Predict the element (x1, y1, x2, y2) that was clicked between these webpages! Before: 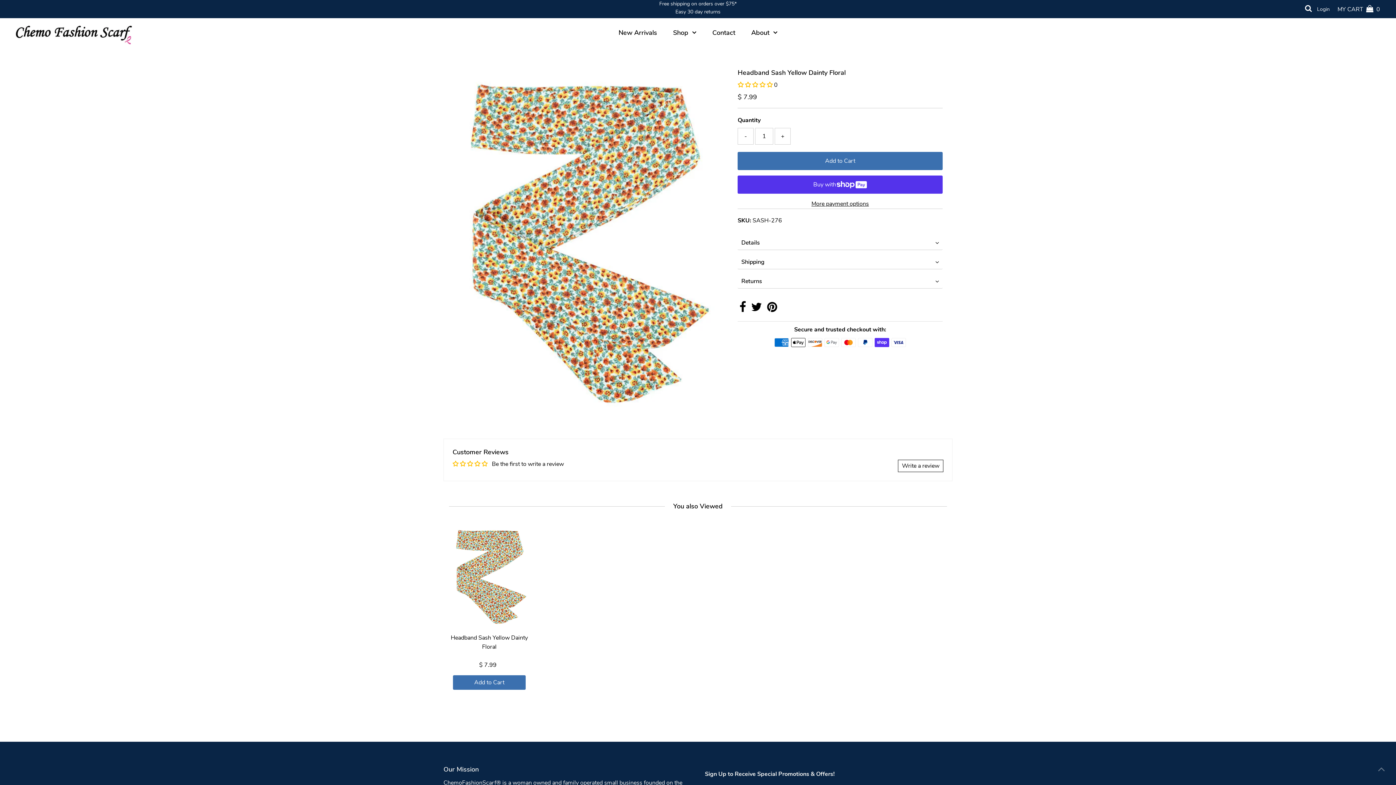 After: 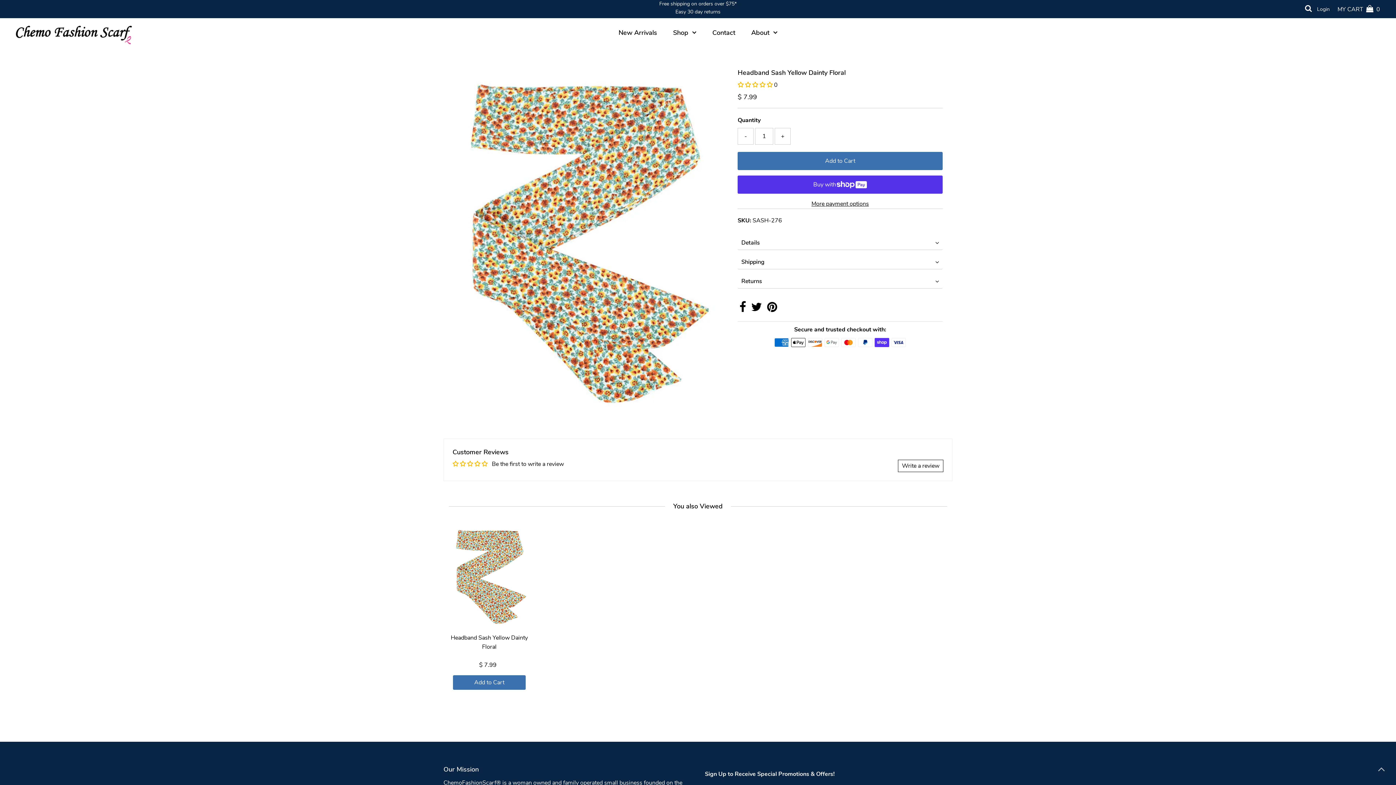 Action: bbox: (1374, 763, 1389, 778)